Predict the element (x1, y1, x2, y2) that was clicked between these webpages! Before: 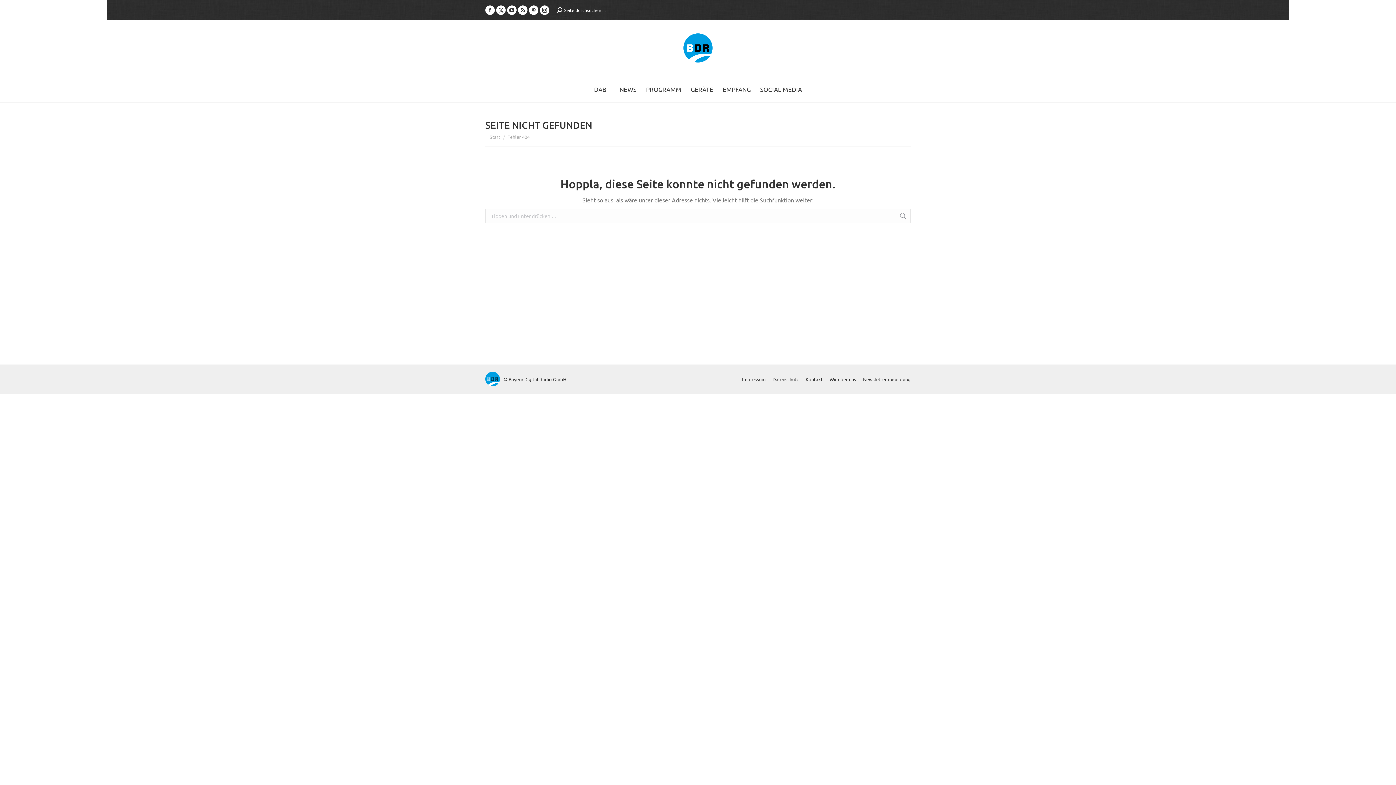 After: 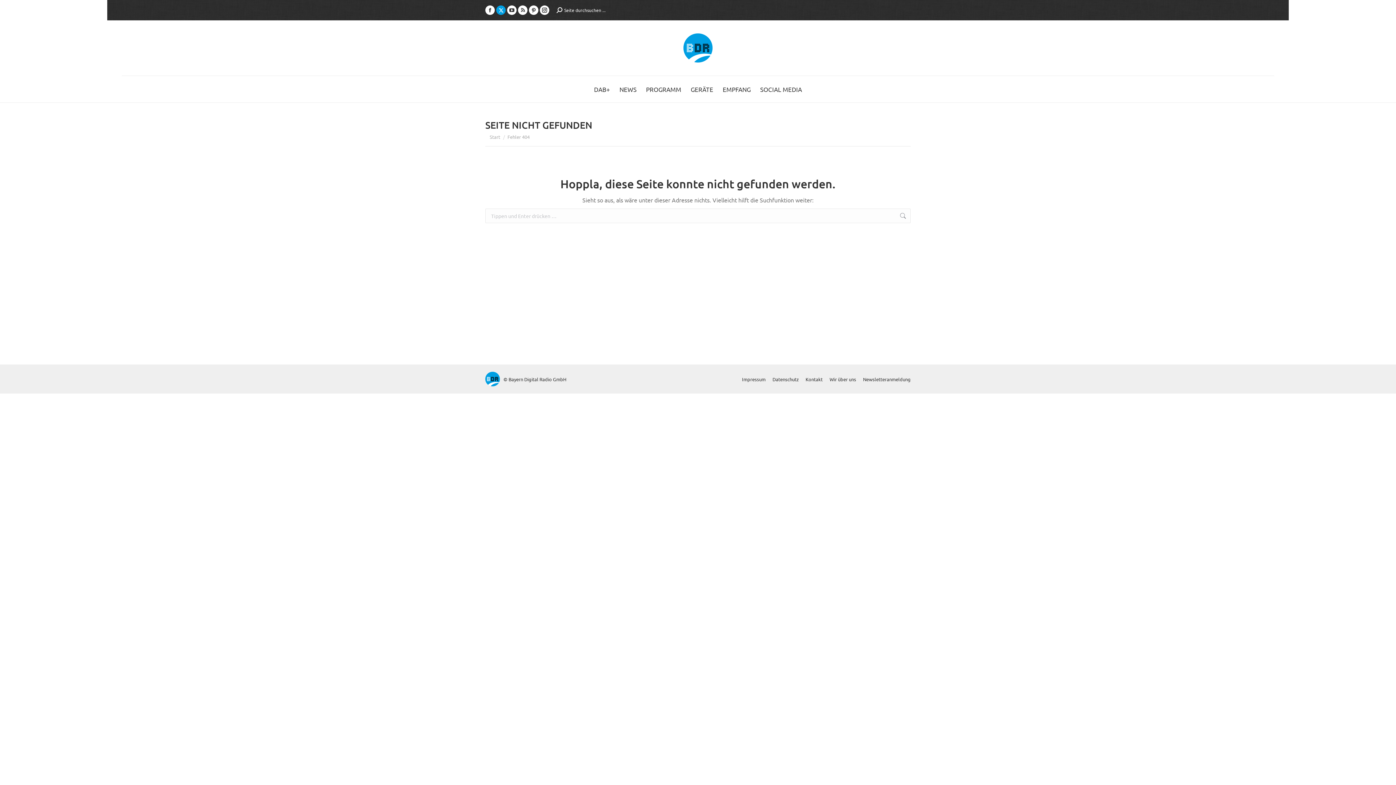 Action: label: X page opens in new window bbox: (496, 5, 505, 14)